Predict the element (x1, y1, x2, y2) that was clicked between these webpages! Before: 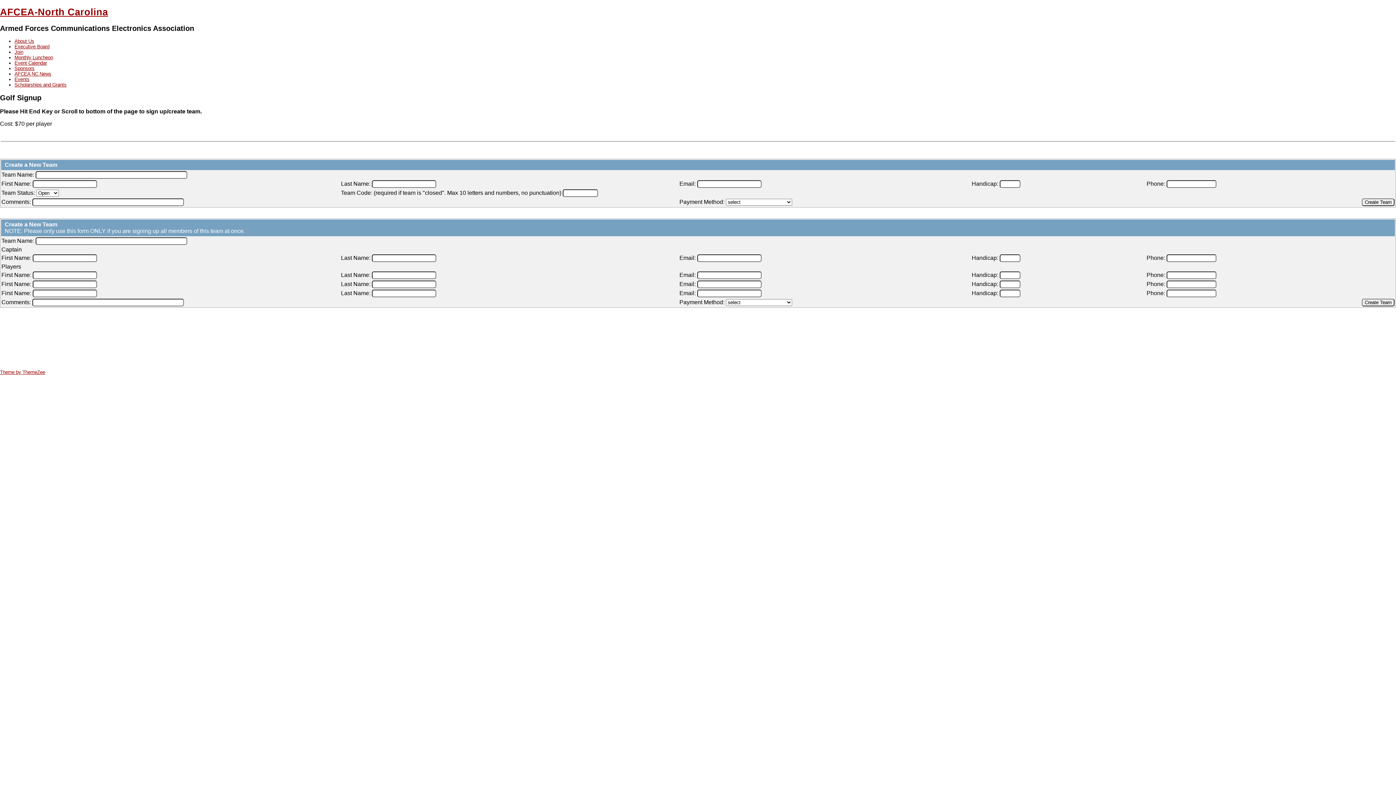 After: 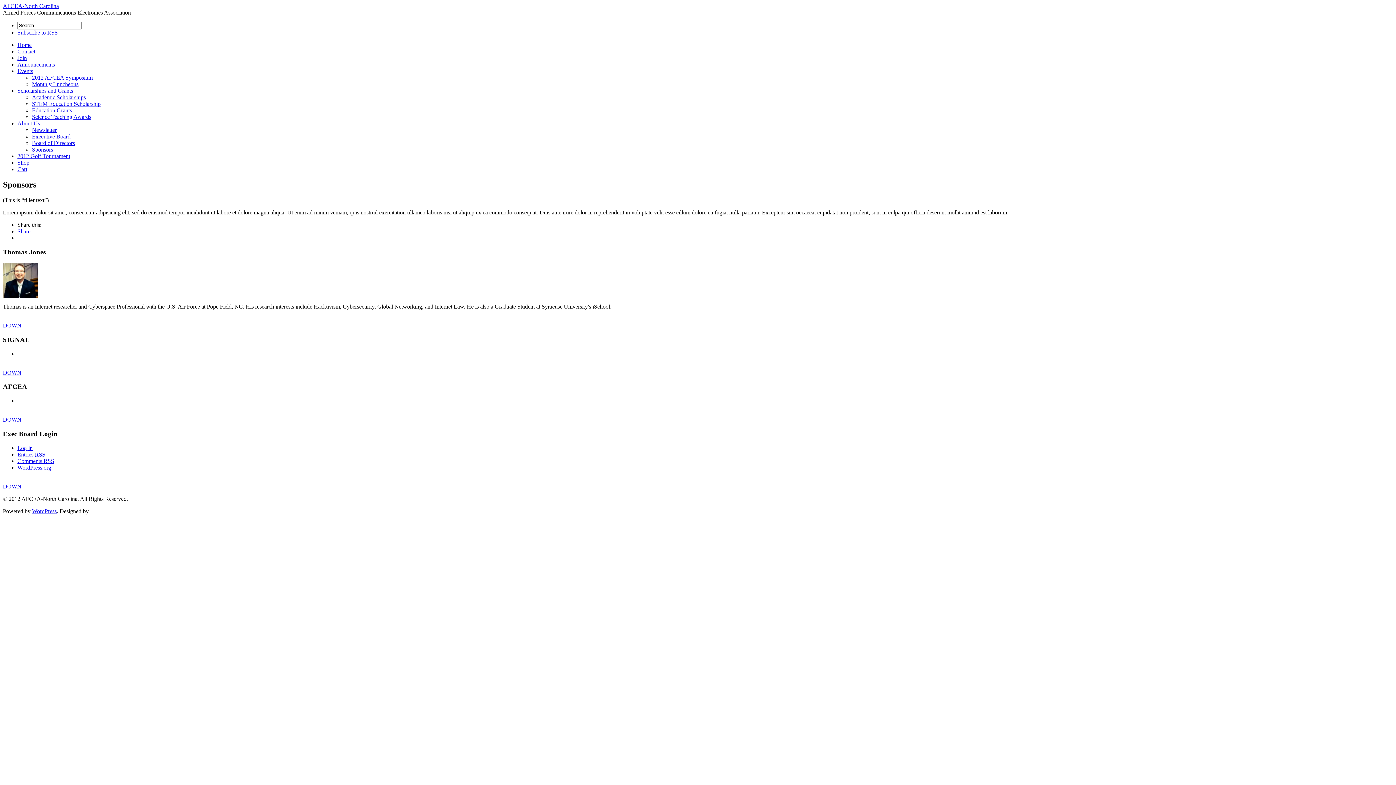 Action: label: Sponsors bbox: (14, 65, 34, 71)